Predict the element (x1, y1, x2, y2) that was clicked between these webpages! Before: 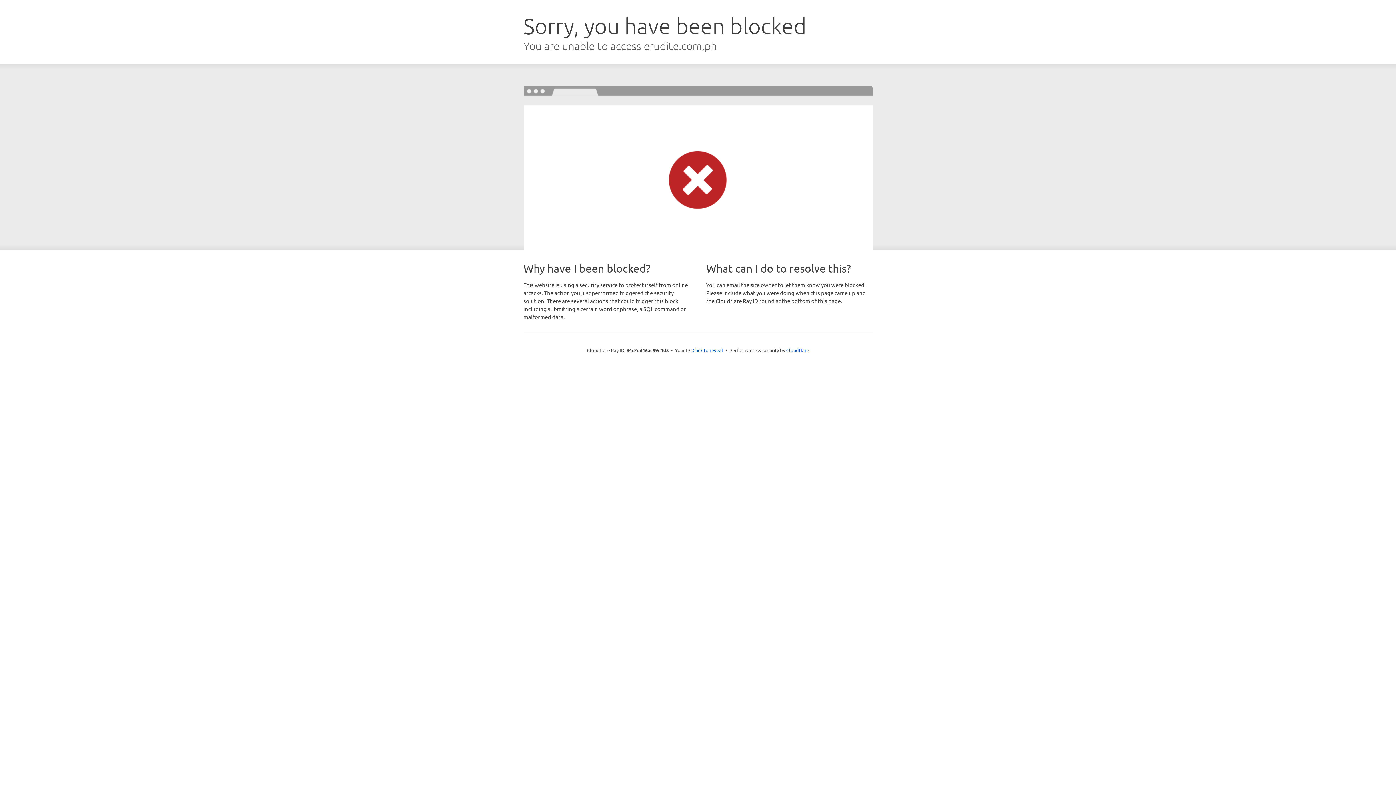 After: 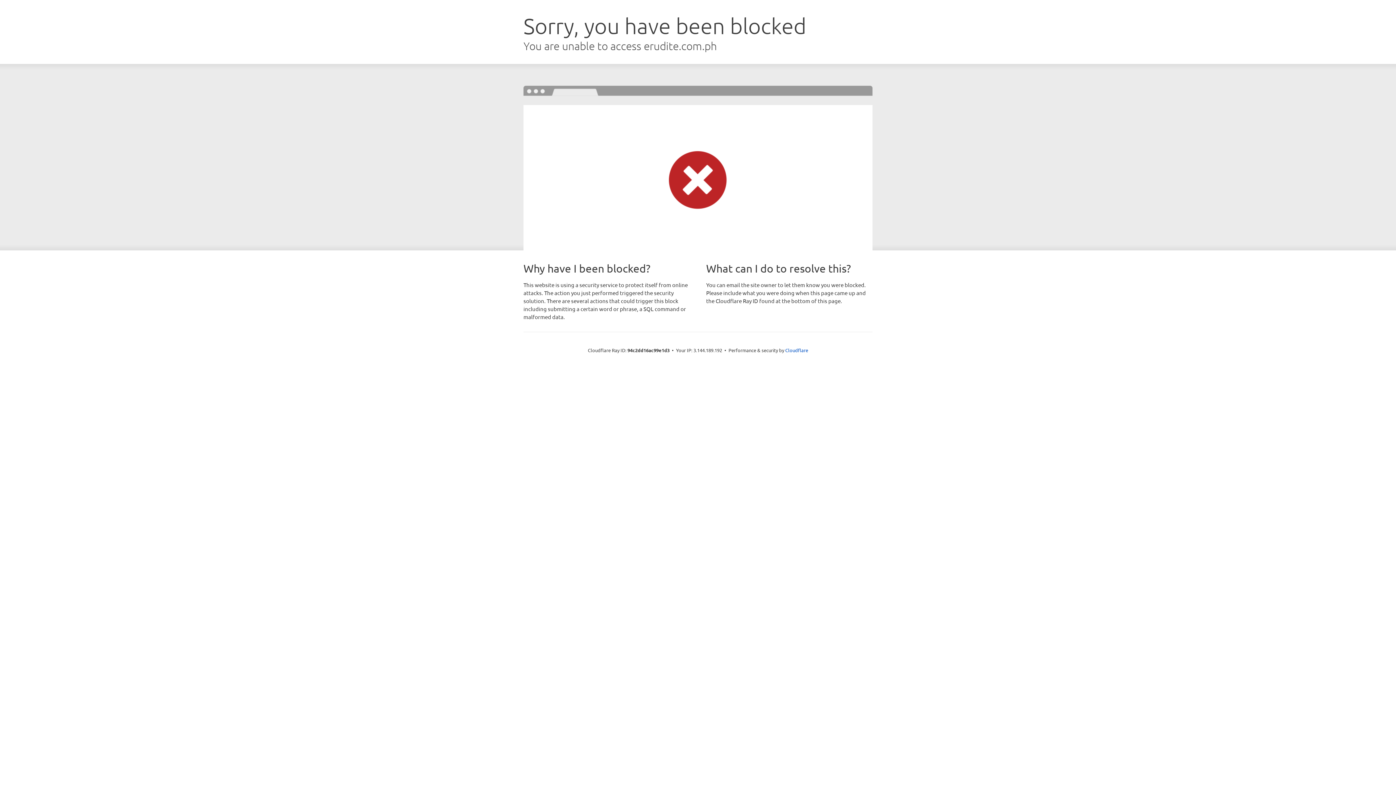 Action: label: Click to reveal bbox: (692, 346, 723, 353)